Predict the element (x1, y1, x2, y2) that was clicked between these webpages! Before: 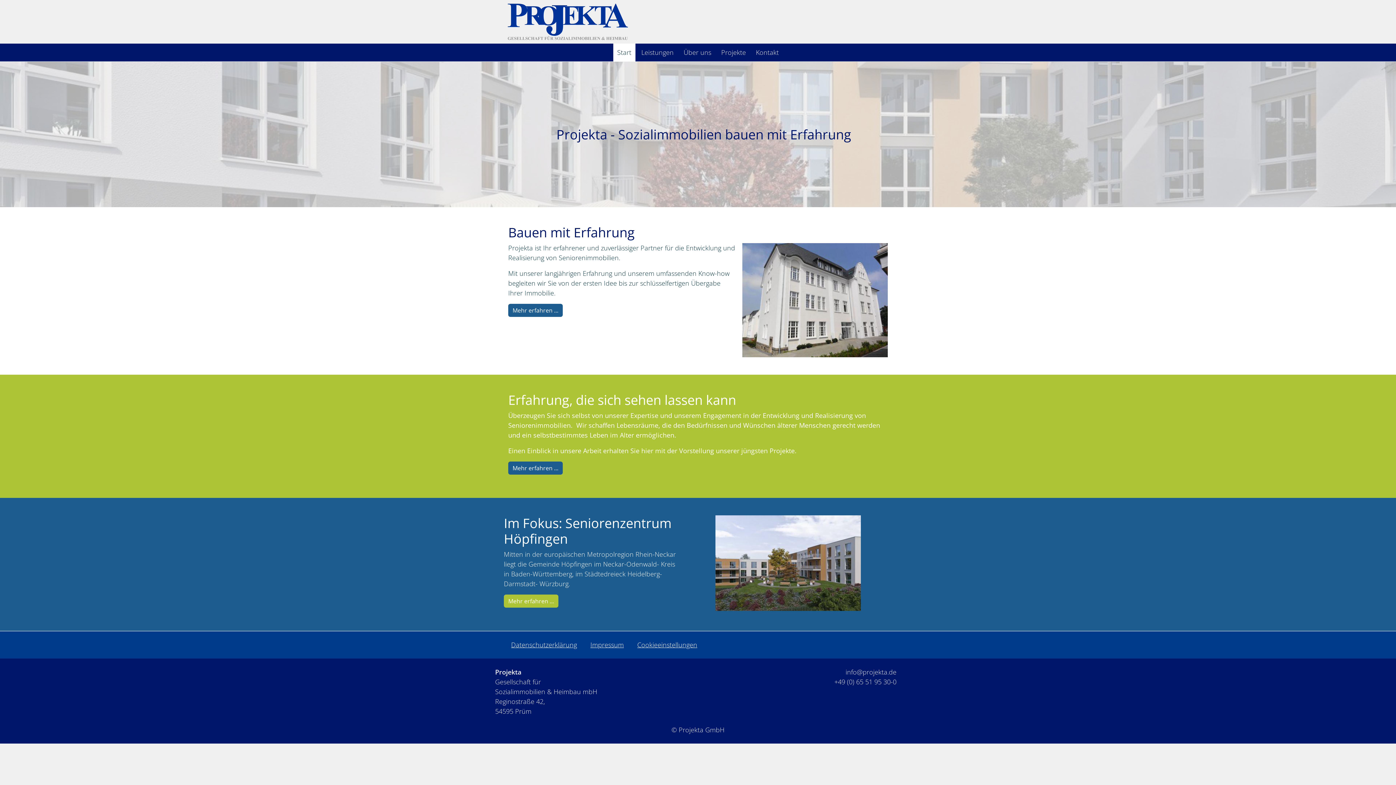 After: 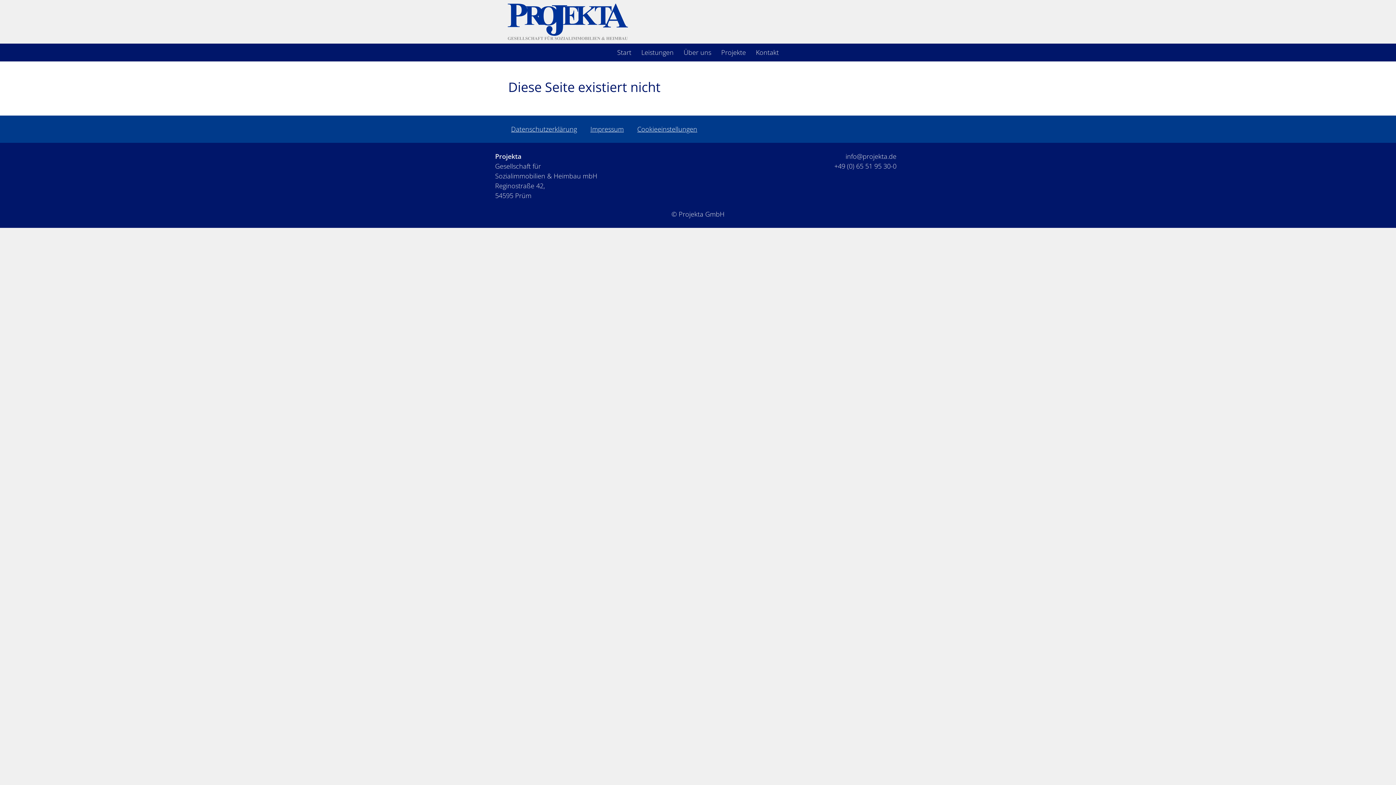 Action: bbox: (508, 461, 562, 475) label: Mehr erfahren ...